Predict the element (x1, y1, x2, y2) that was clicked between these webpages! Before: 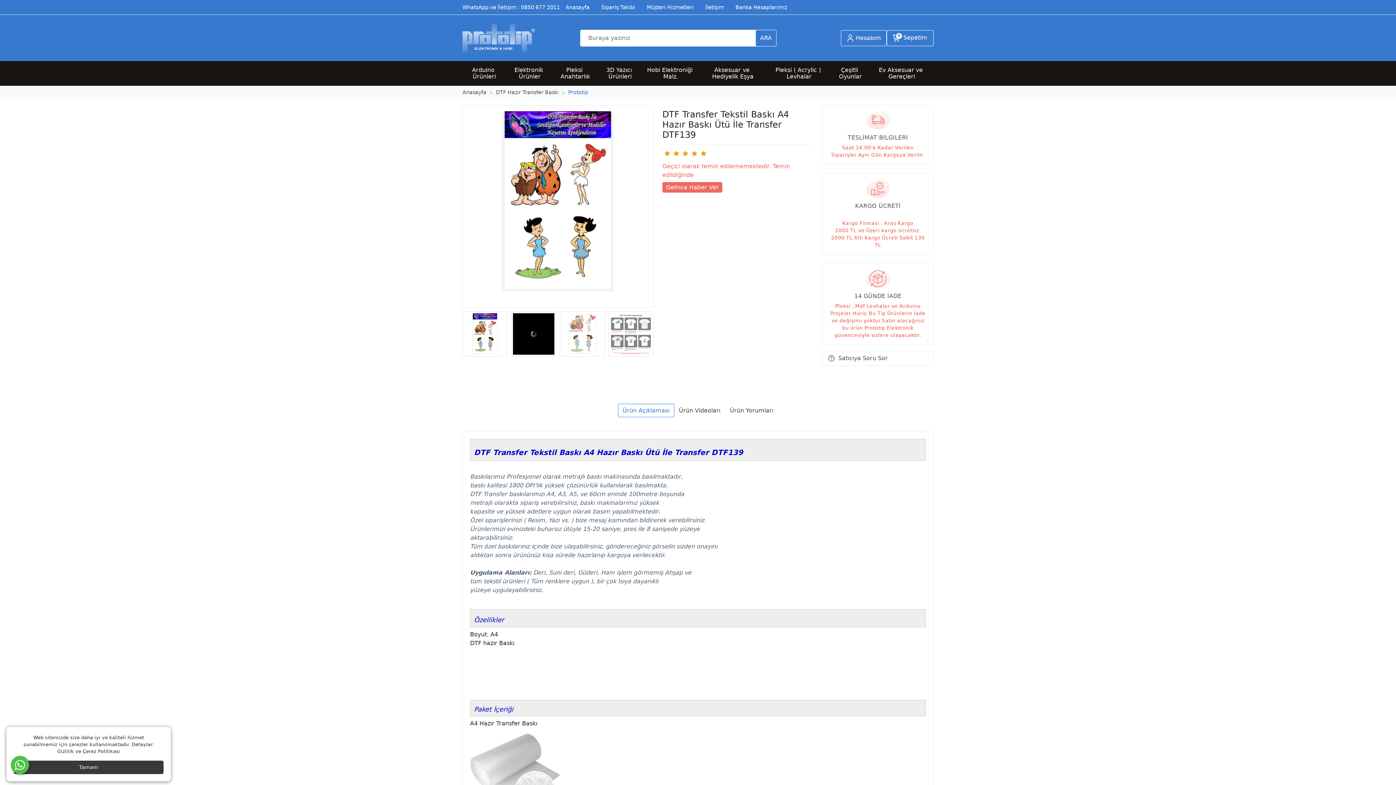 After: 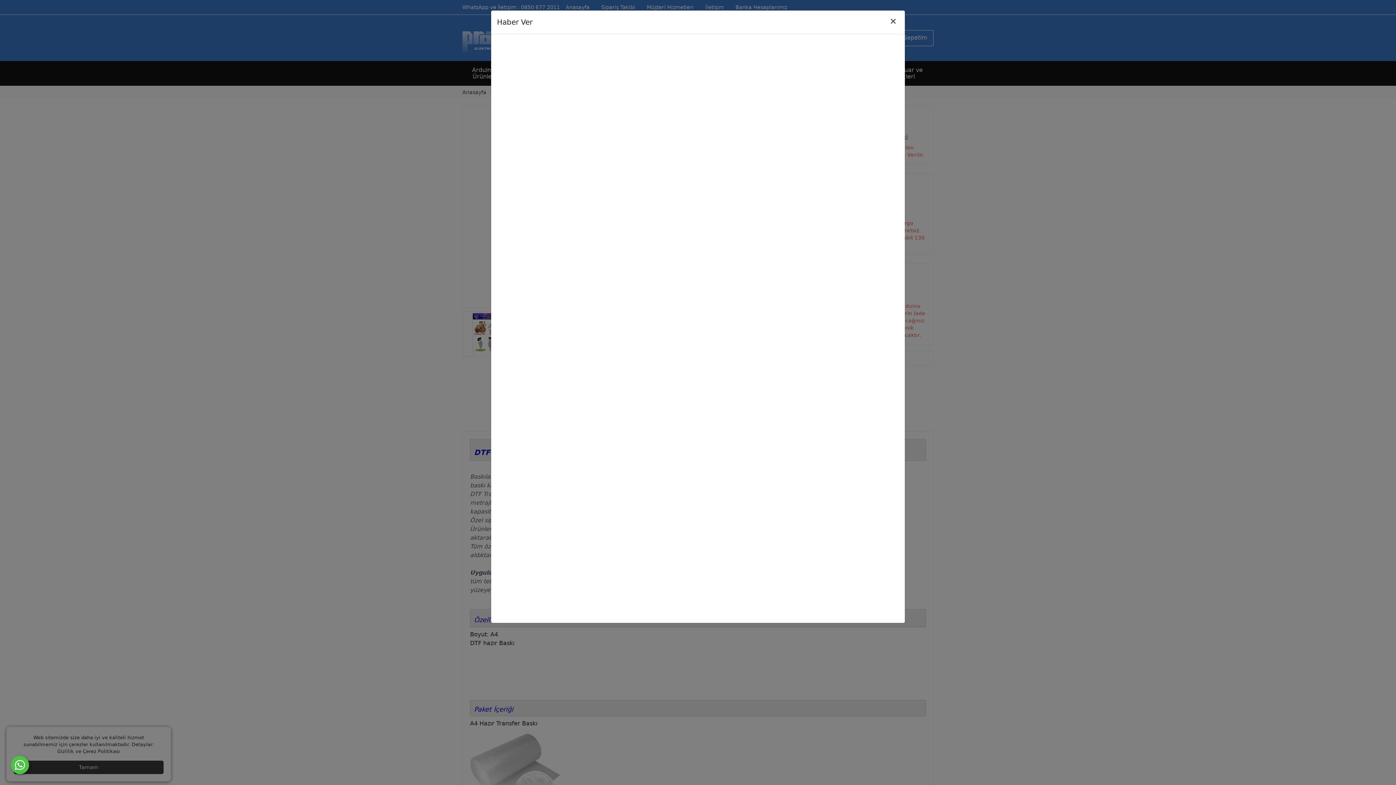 Action: bbox: (662, 182, 722, 192) label: Gelince Haber Ver